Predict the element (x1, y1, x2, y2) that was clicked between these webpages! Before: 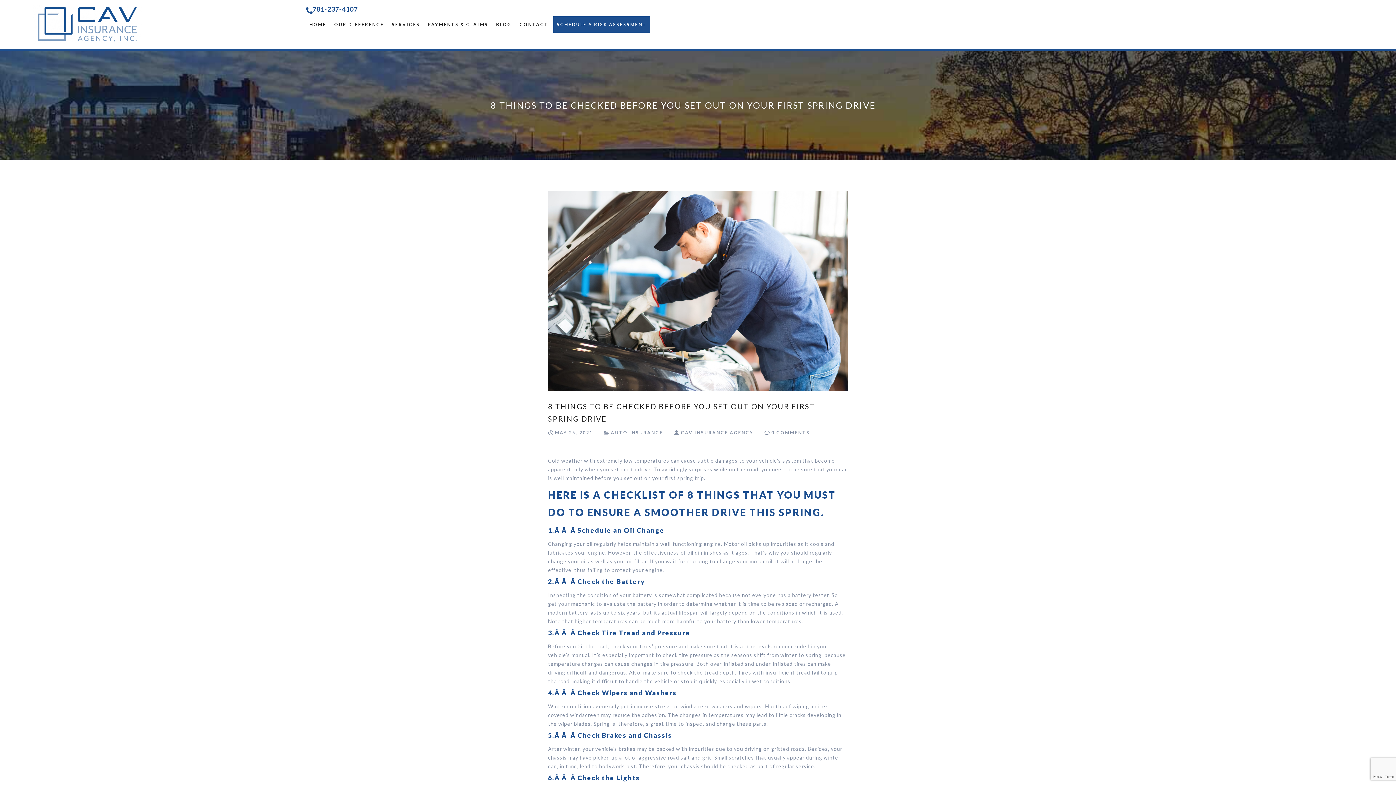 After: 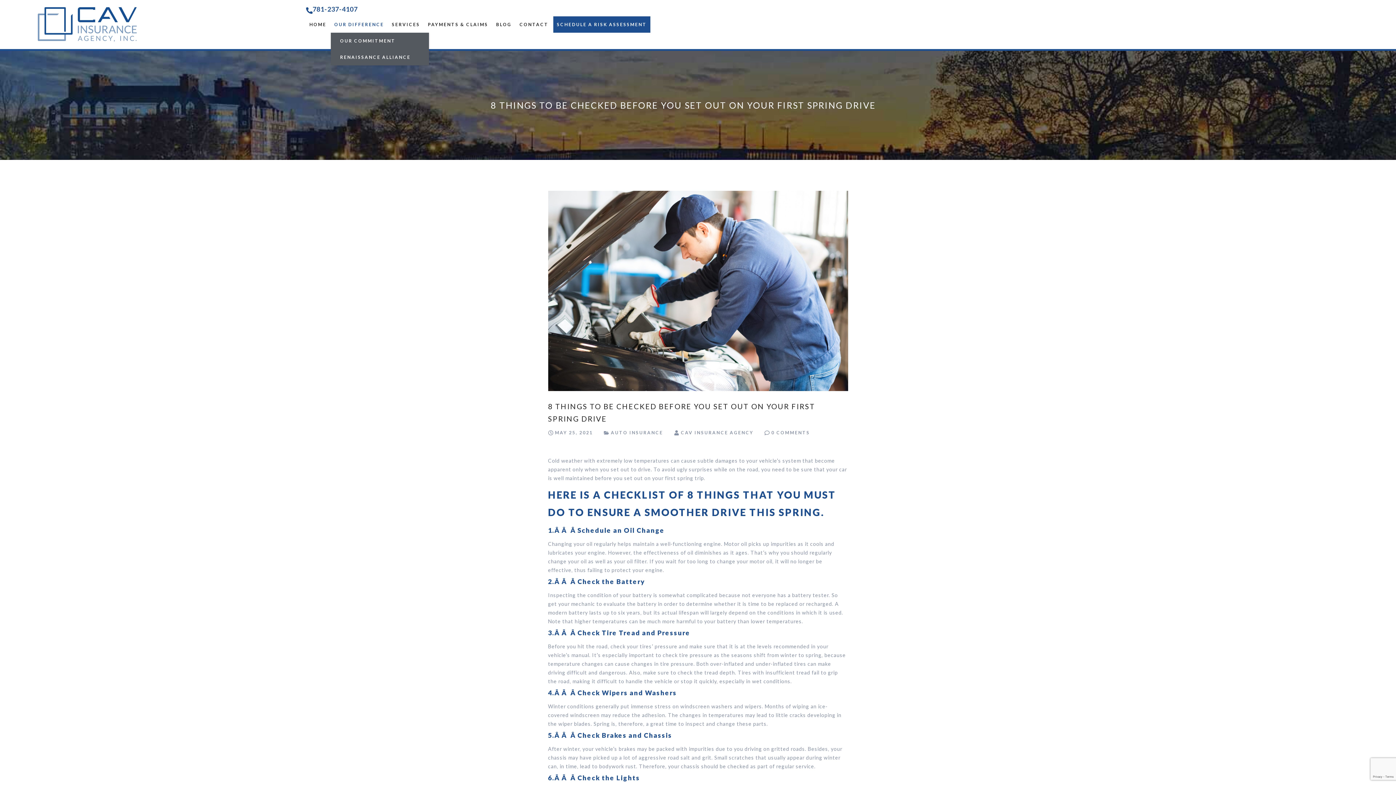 Action: bbox: (331, 20, 387, 29) label: OUR DIFFERENCE